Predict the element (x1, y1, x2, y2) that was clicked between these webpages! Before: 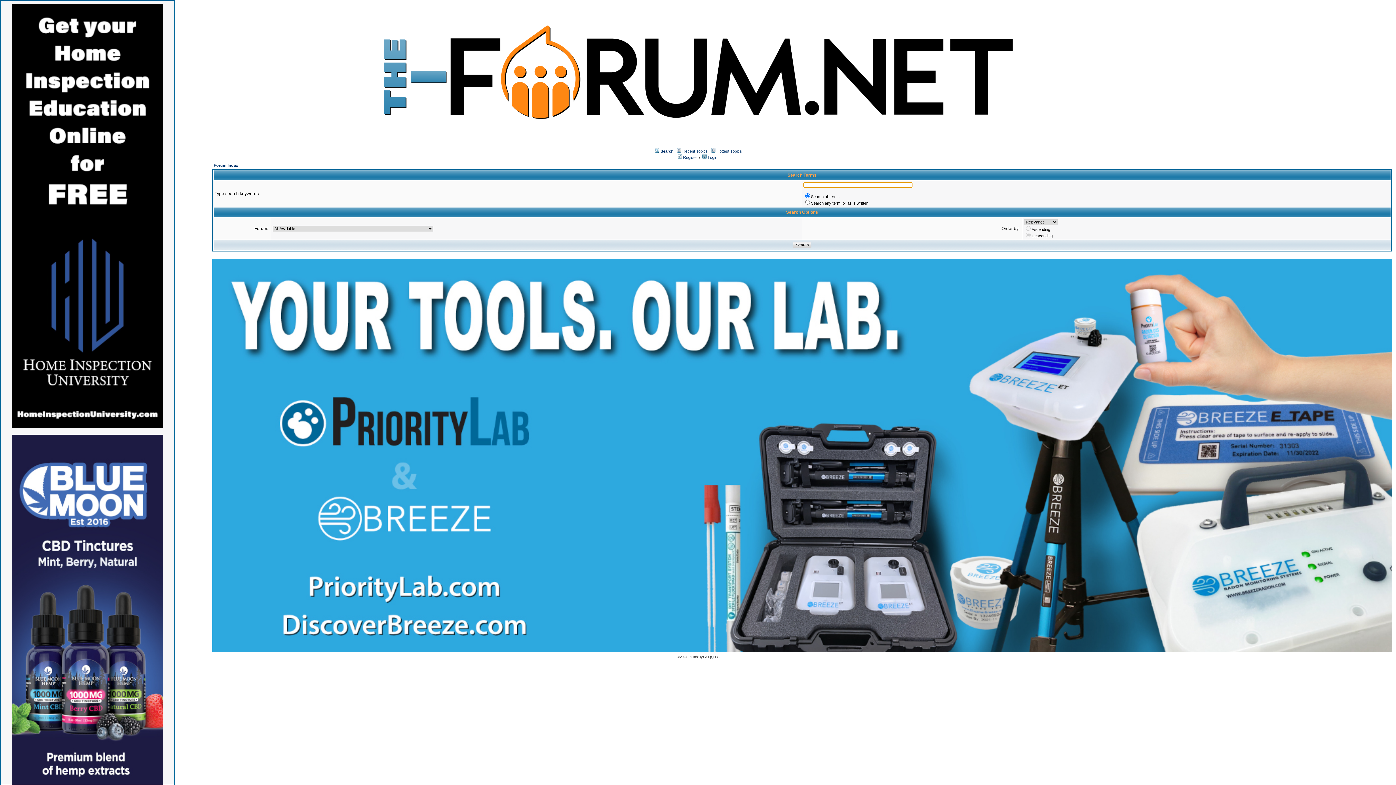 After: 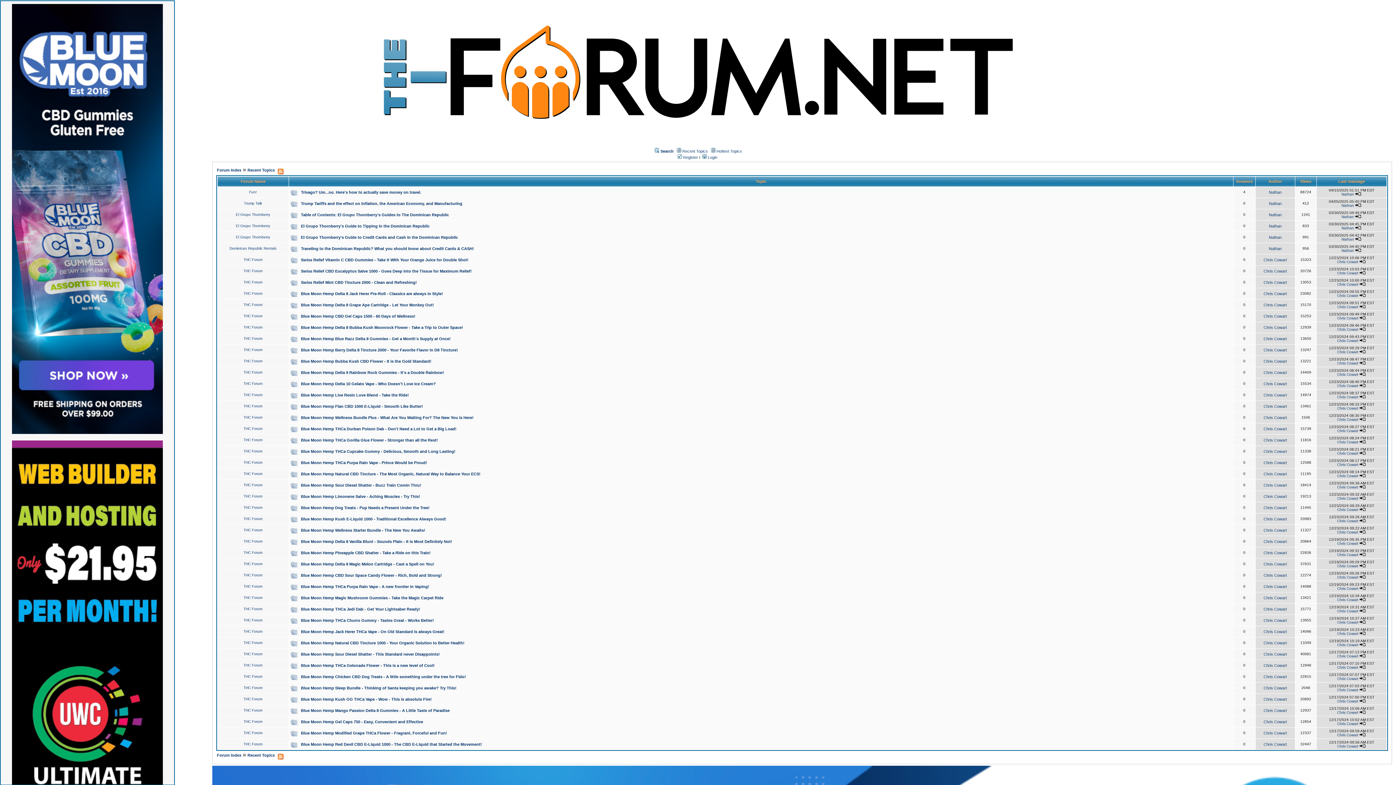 Action: label: Recent Topics bbox: (682, 148, 708, 153)